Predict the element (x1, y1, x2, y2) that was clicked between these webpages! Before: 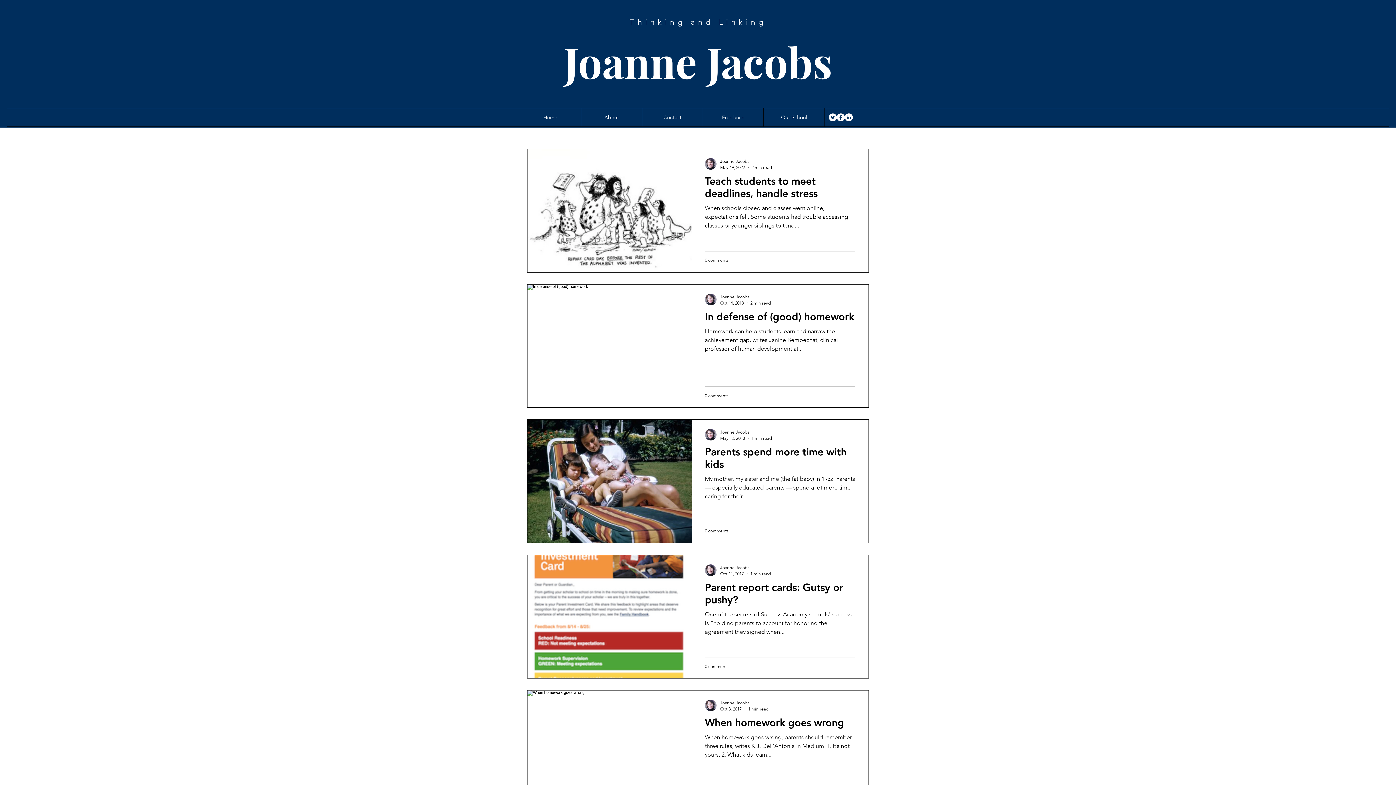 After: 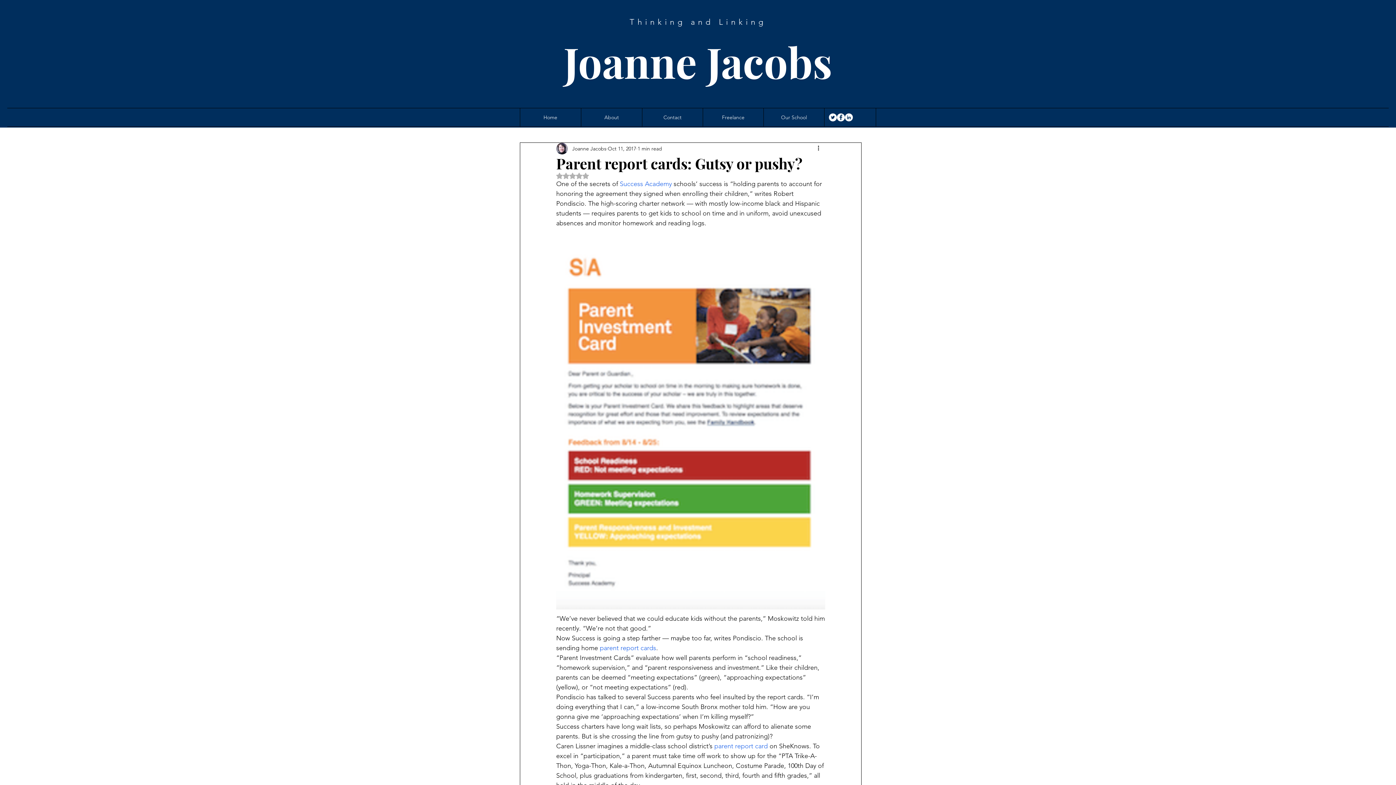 Action: bbox: (705, 580, 855, 610) label: Parent report cards: Gutsy or pushy?